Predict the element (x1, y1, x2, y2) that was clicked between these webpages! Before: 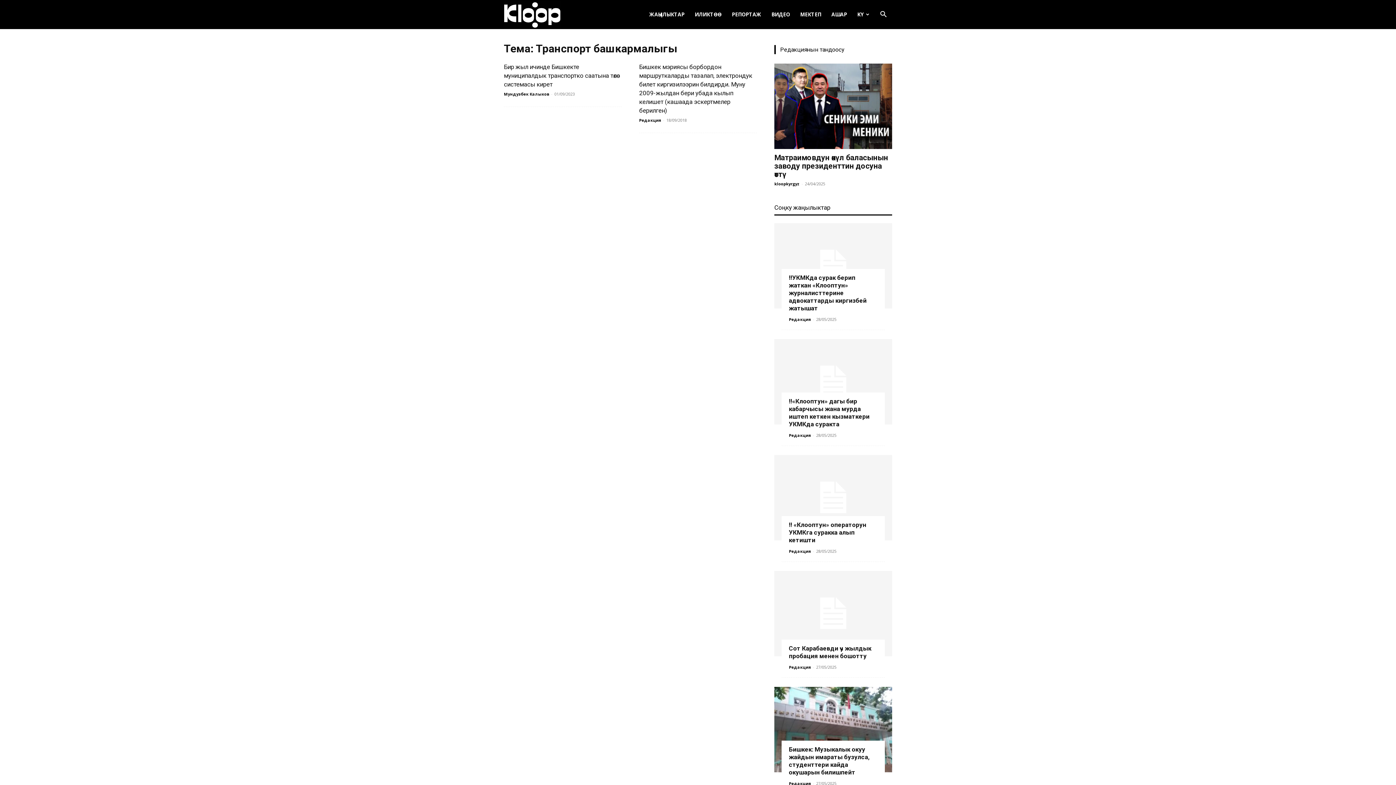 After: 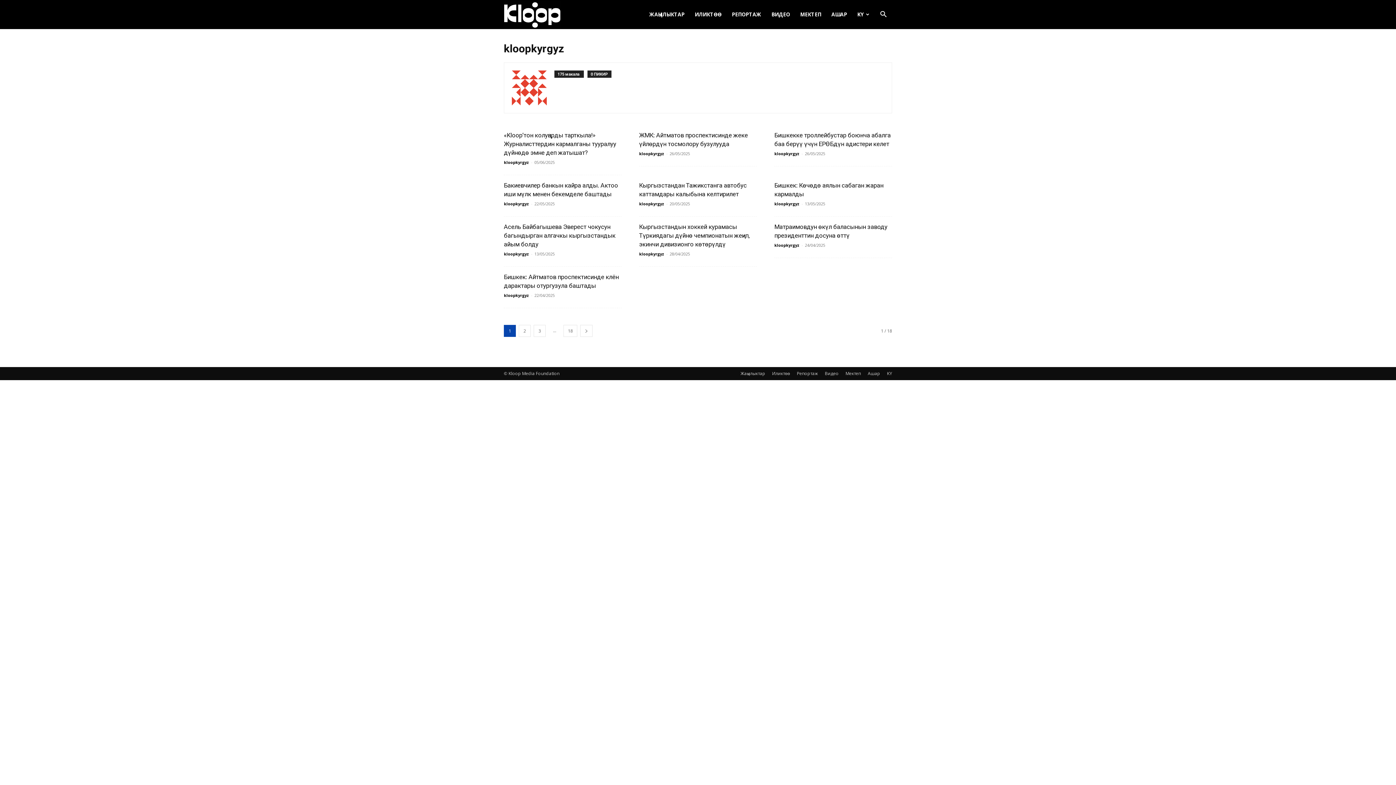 Action: bbox: (774, 181, 800, 186) label: kloopkyrgyz